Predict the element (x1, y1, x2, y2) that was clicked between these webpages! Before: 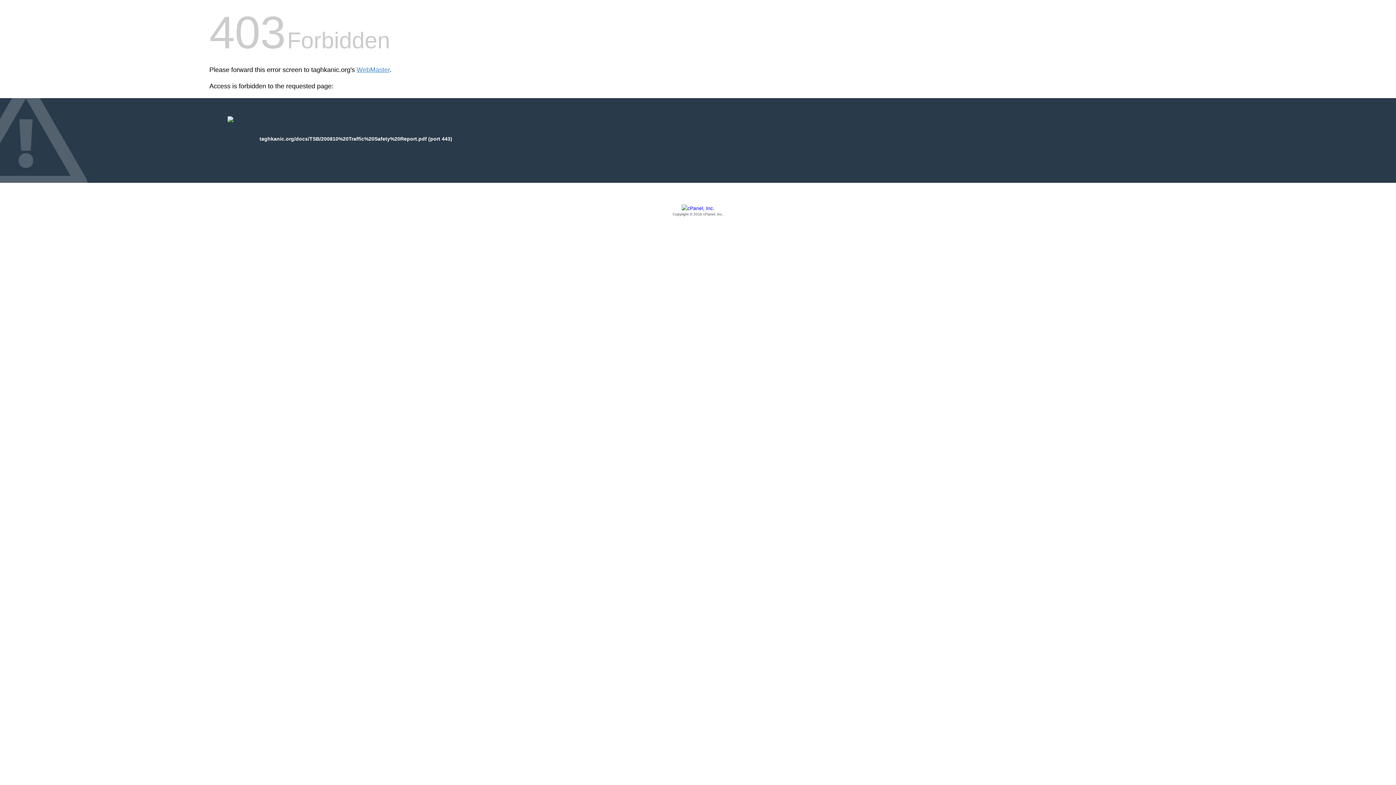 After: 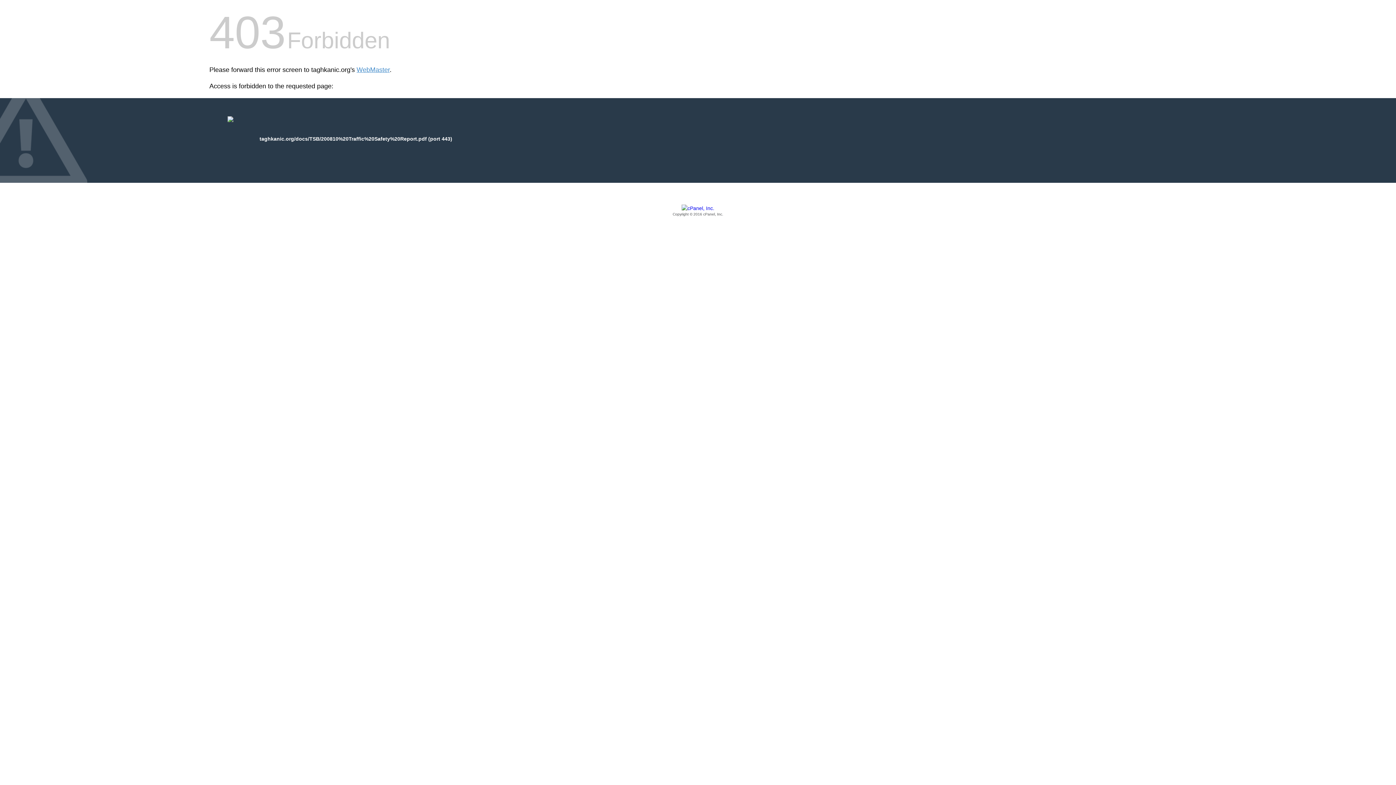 Action: bbox: (209, 205, 1186, 217) label: Copyright © 2016 cPanel, Inc.